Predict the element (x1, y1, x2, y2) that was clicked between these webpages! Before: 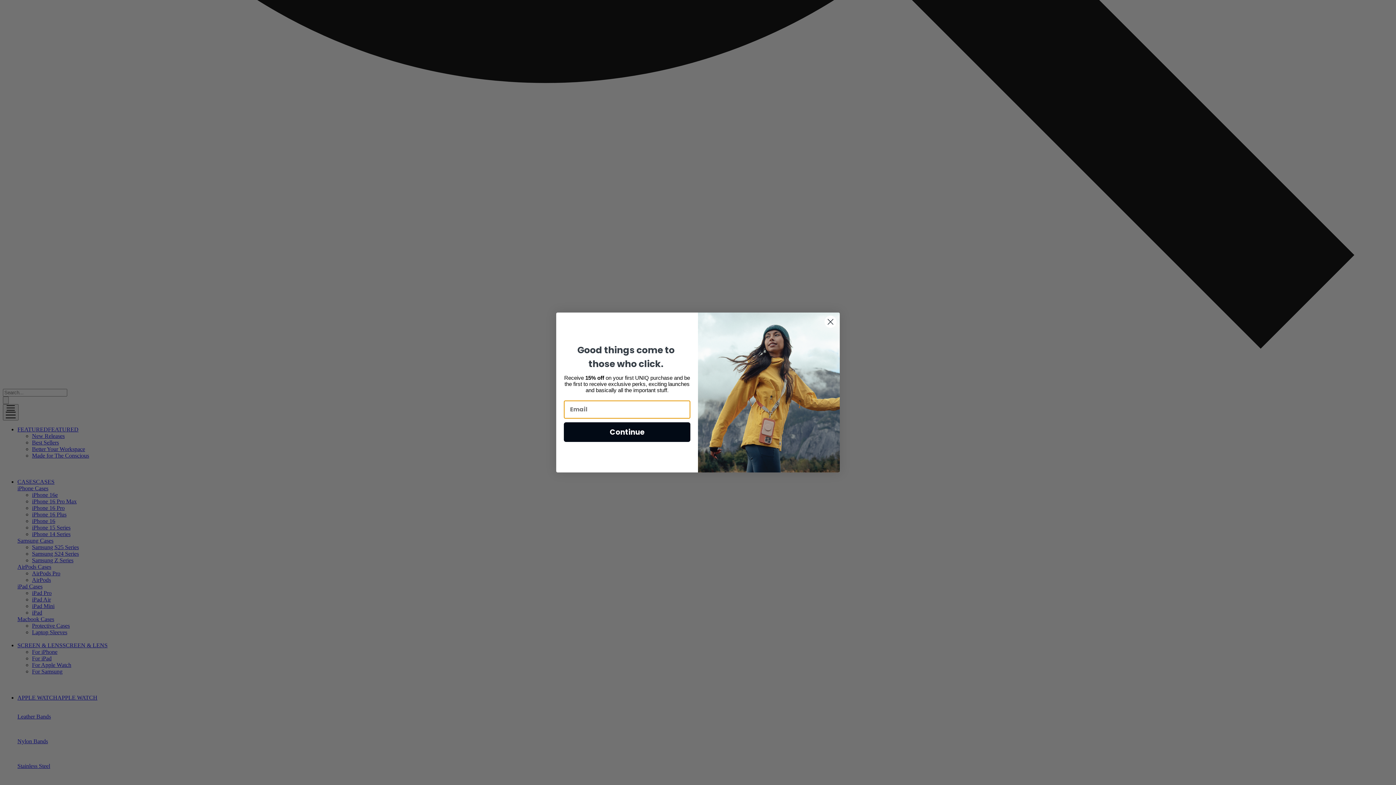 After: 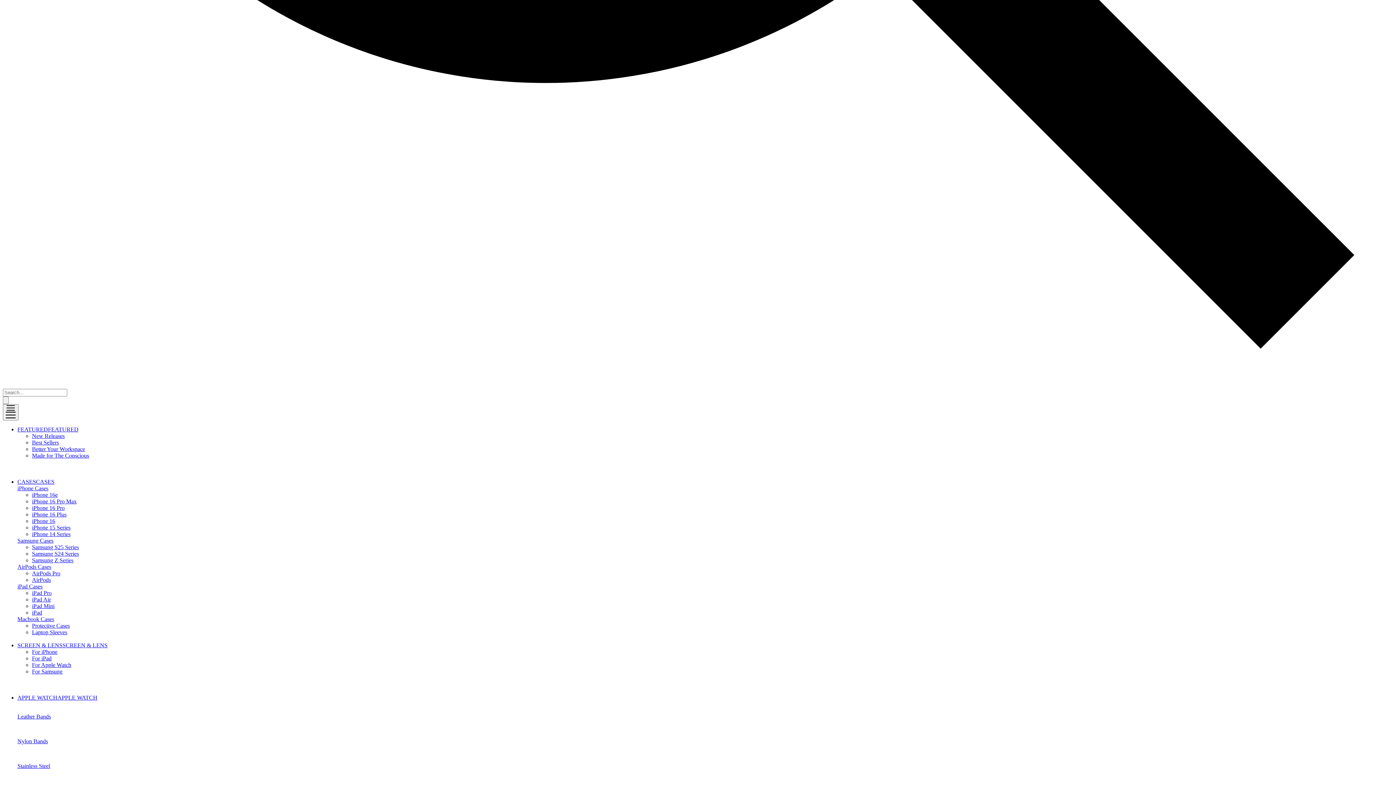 Action: label: Close dialog bbox: (824, 315, 837, 328)